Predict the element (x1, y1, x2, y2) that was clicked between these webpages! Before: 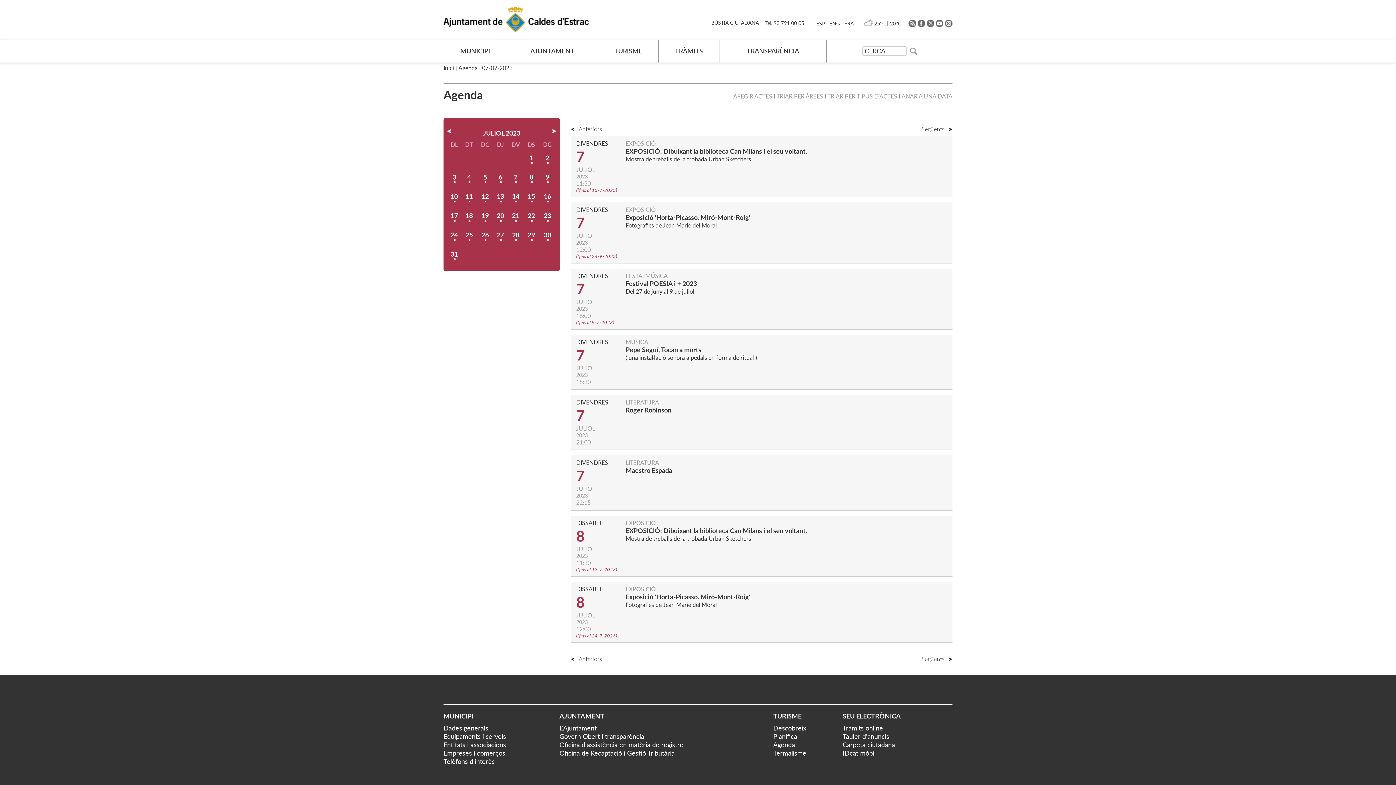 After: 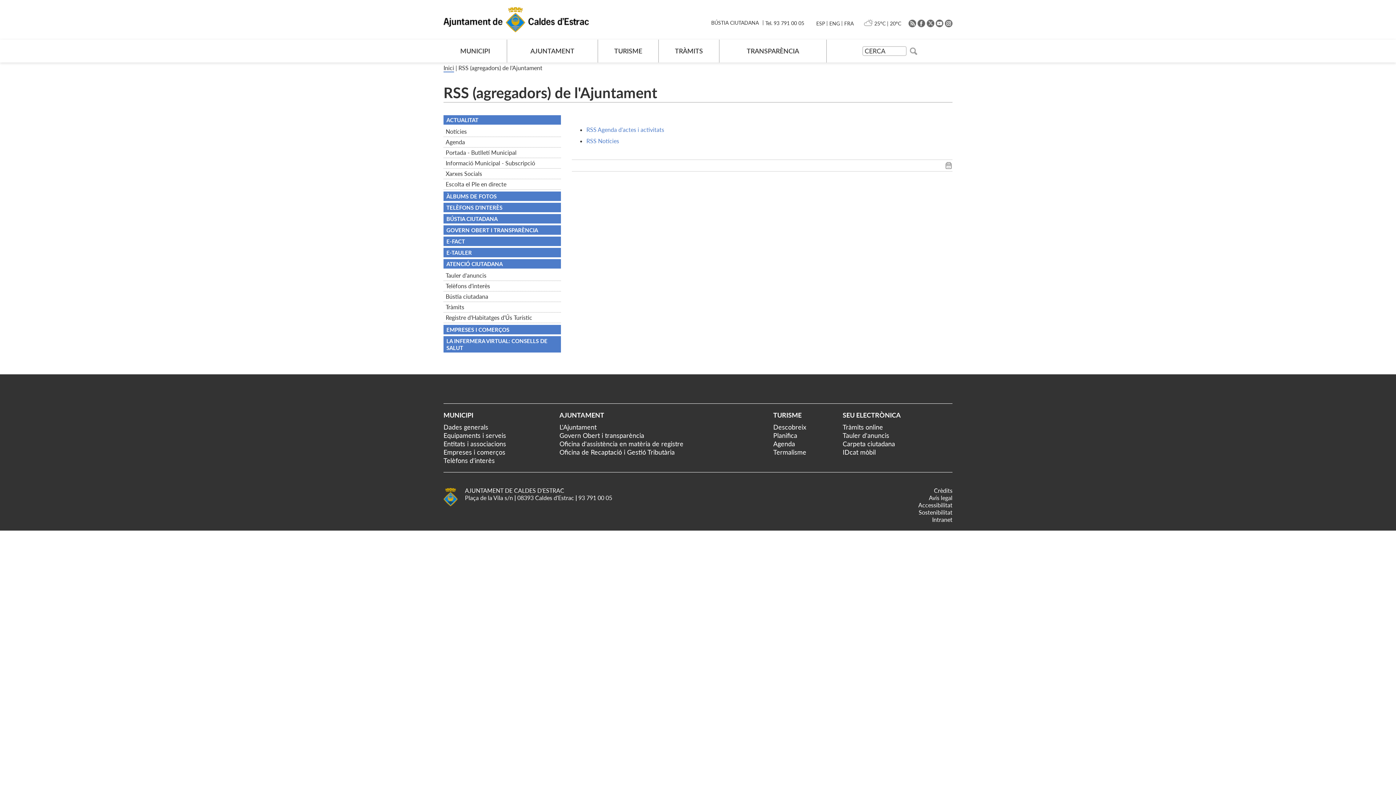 Action: bbox: (908, 19, 916, 27)